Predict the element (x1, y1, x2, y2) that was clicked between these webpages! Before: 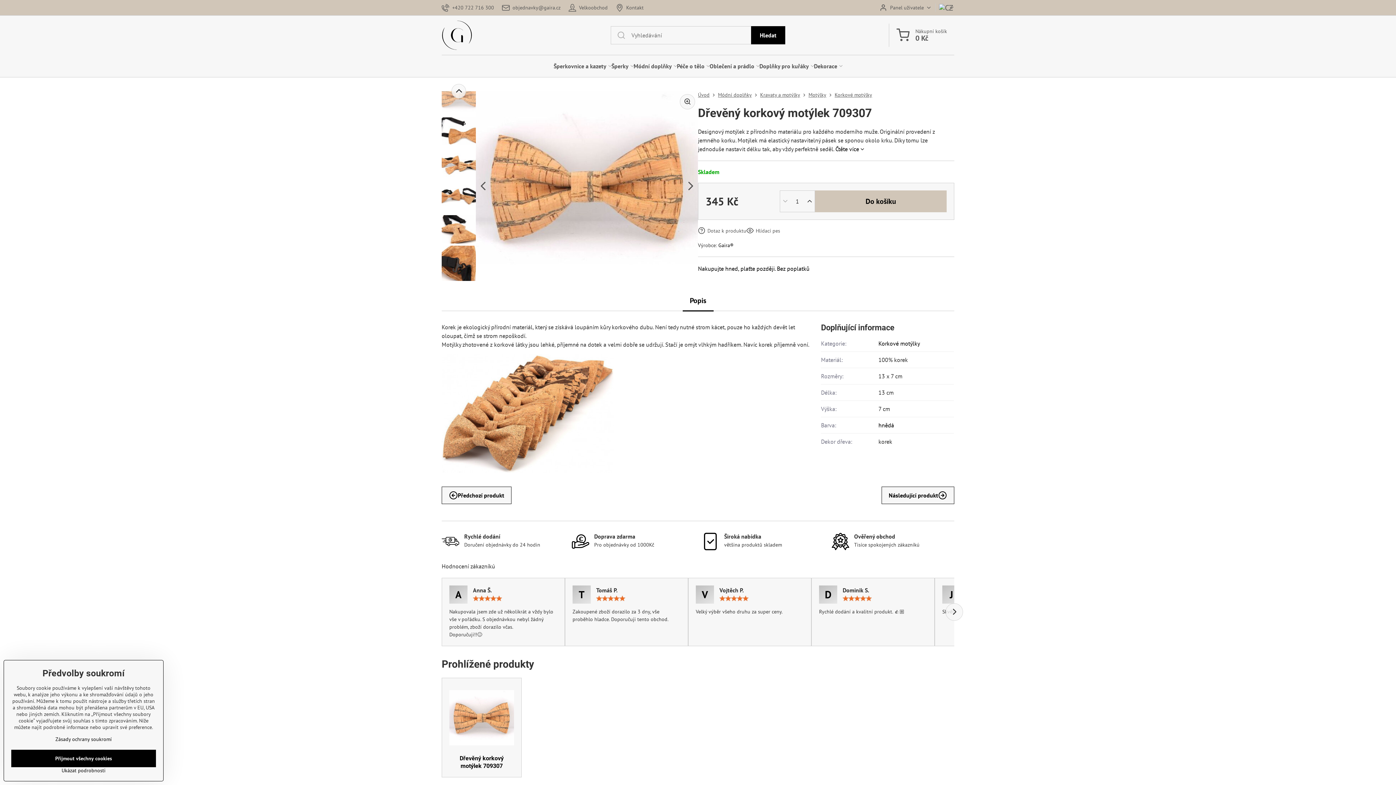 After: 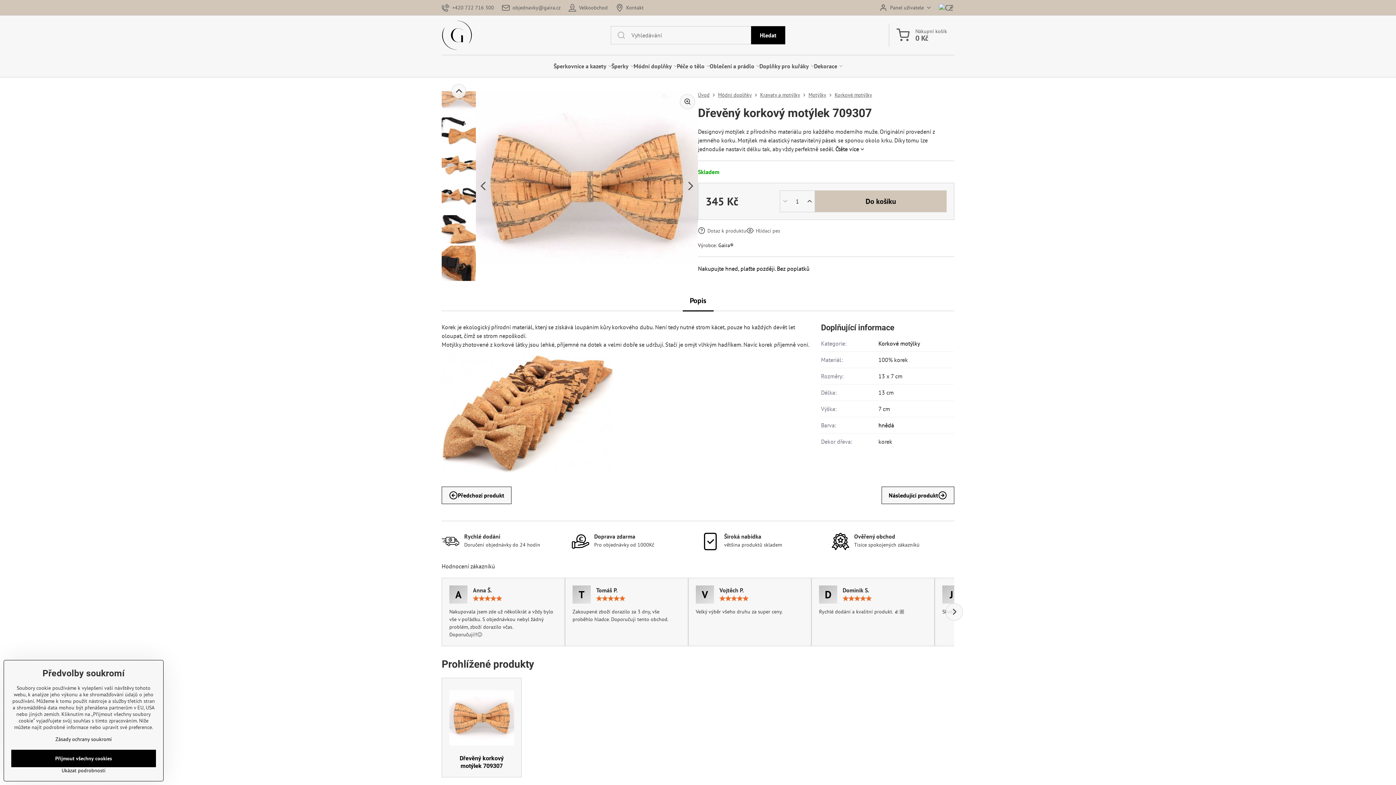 Action: bbox: (449, 685, 514, 750)